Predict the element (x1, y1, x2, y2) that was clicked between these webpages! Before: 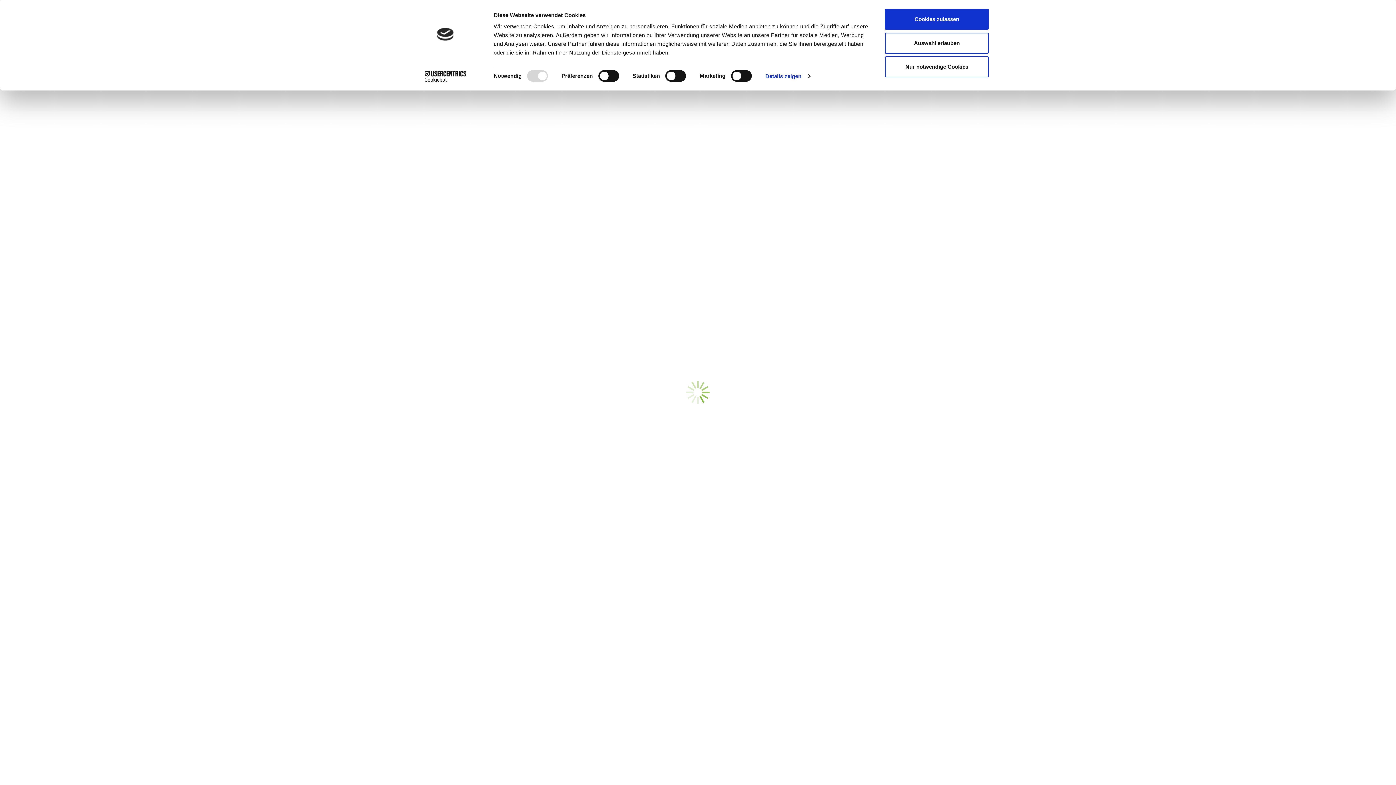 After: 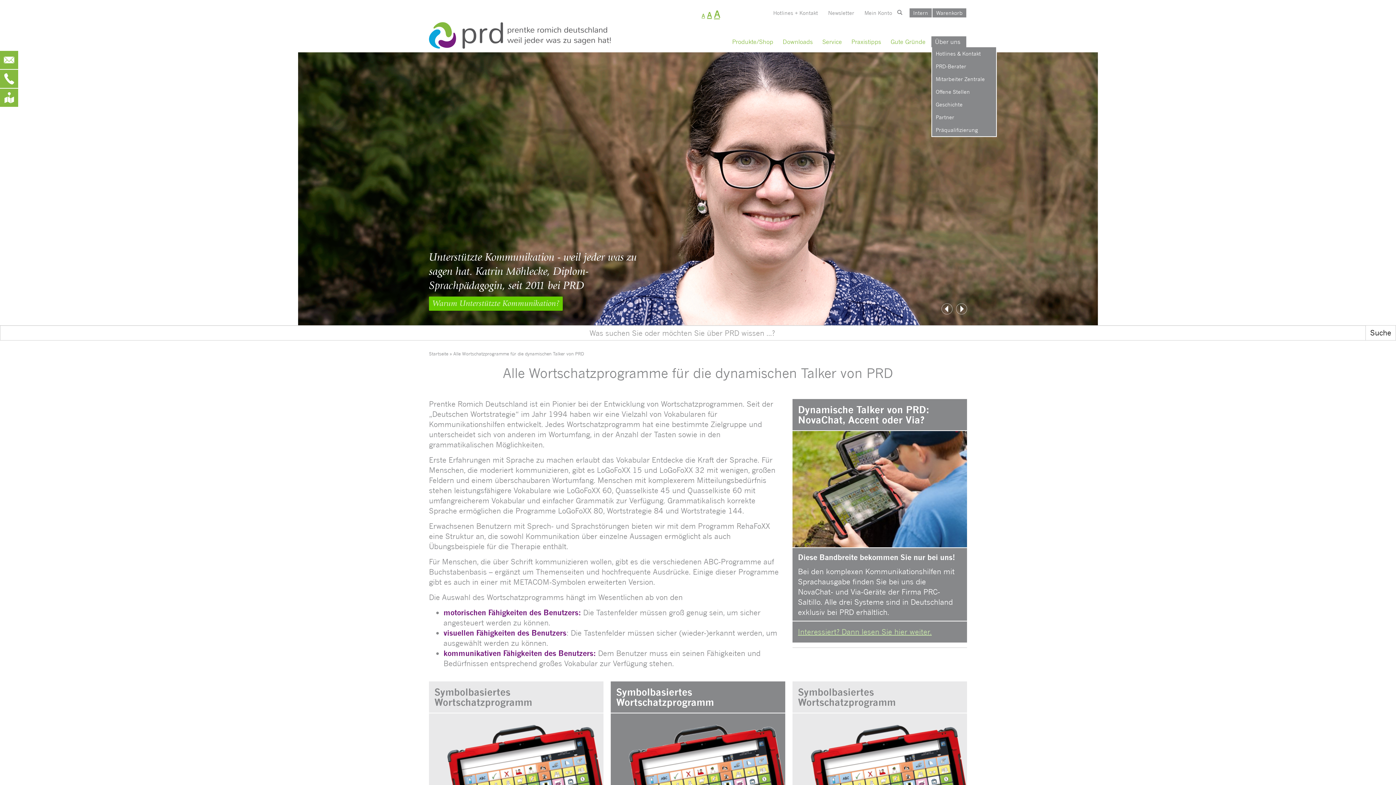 Action: bbox: (885, 32, 989, 53) label: Auswahl erlauben